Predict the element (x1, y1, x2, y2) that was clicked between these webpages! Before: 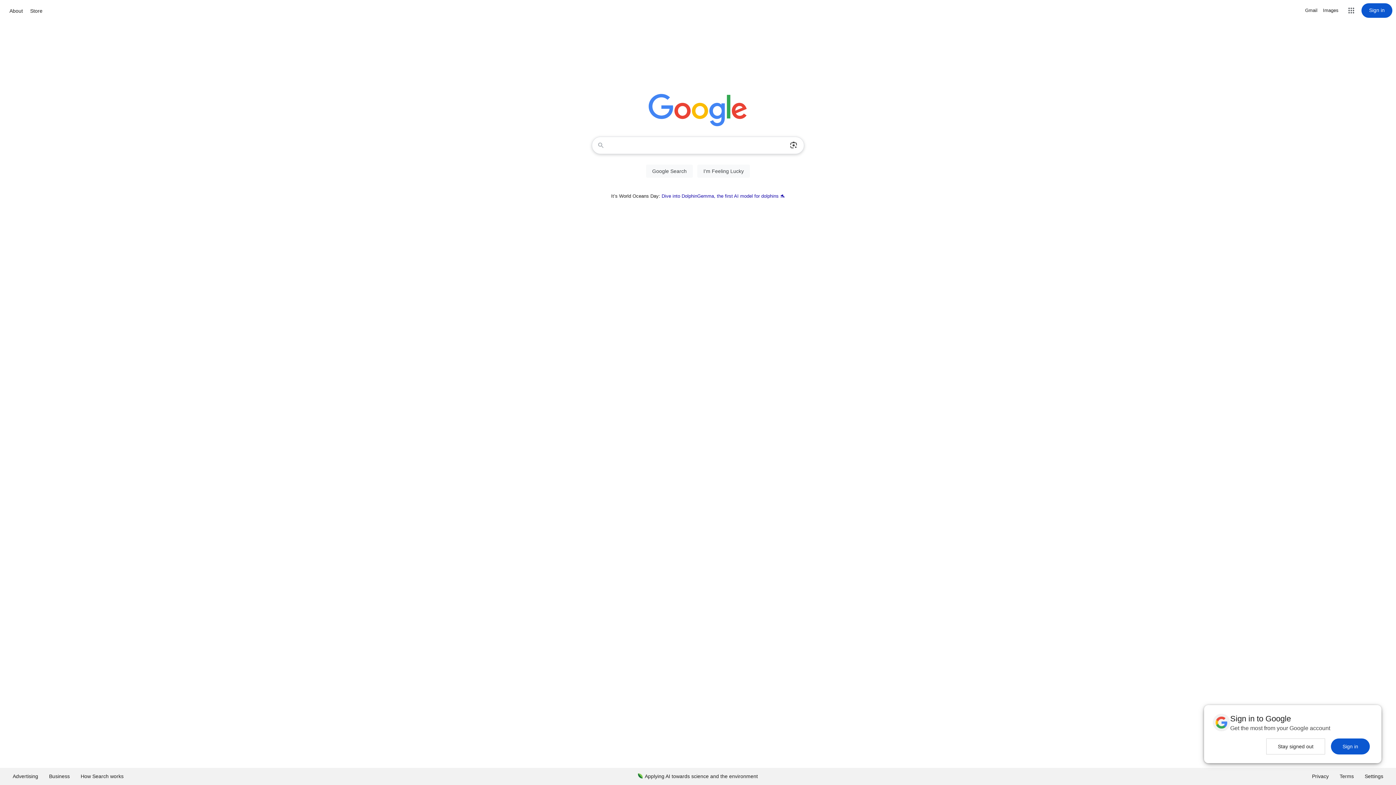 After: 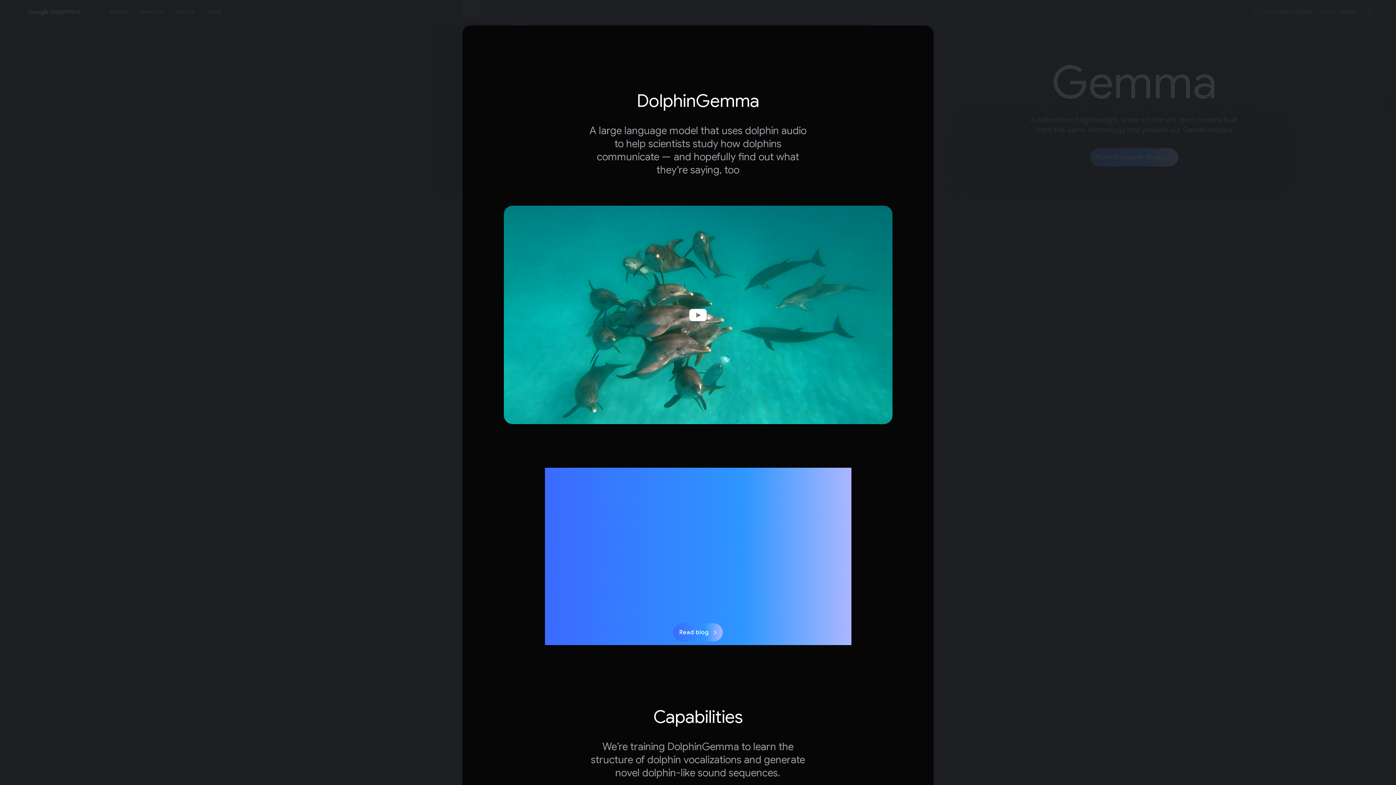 Action: label: Dive into DolphinGemma, the first AI model for dolphins 🐬 bbox: (661, 193, 785, 198)